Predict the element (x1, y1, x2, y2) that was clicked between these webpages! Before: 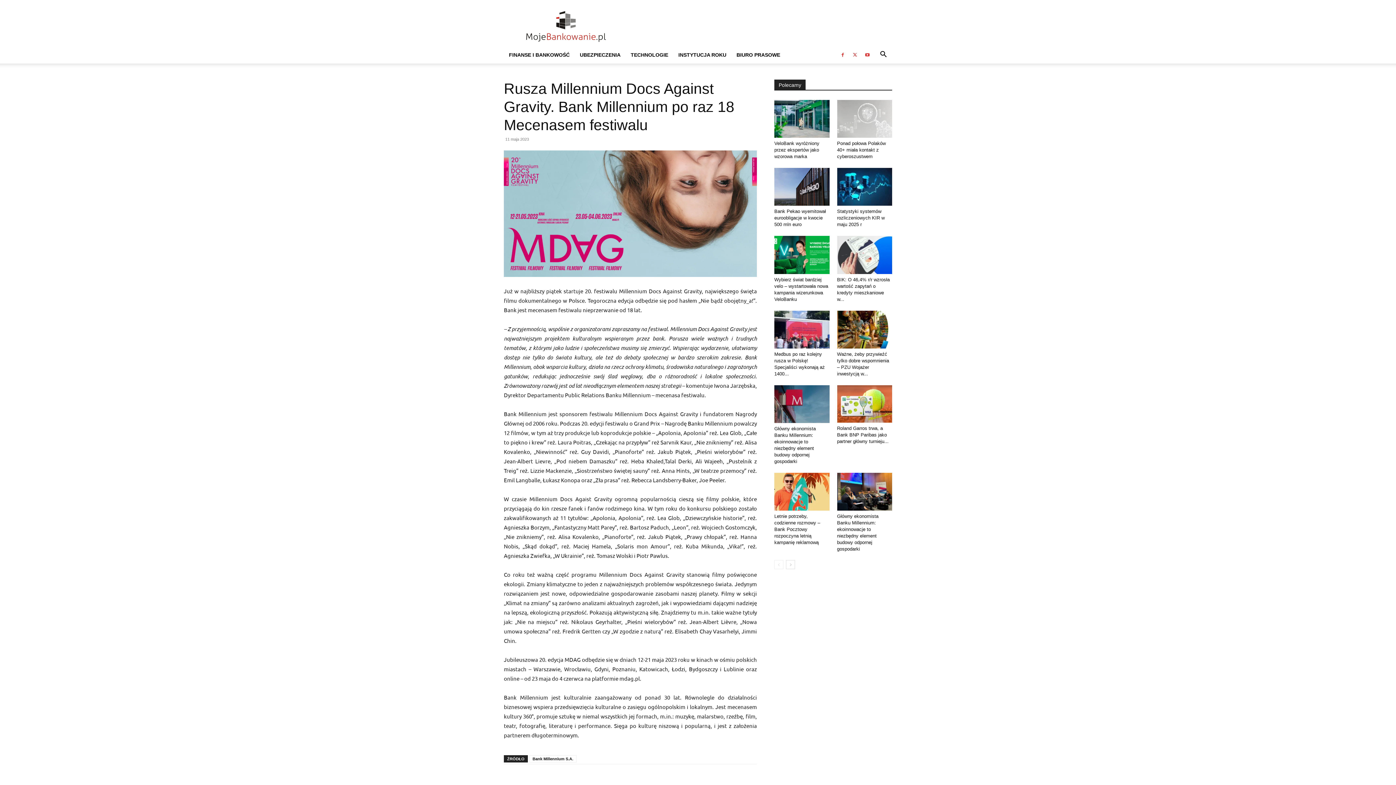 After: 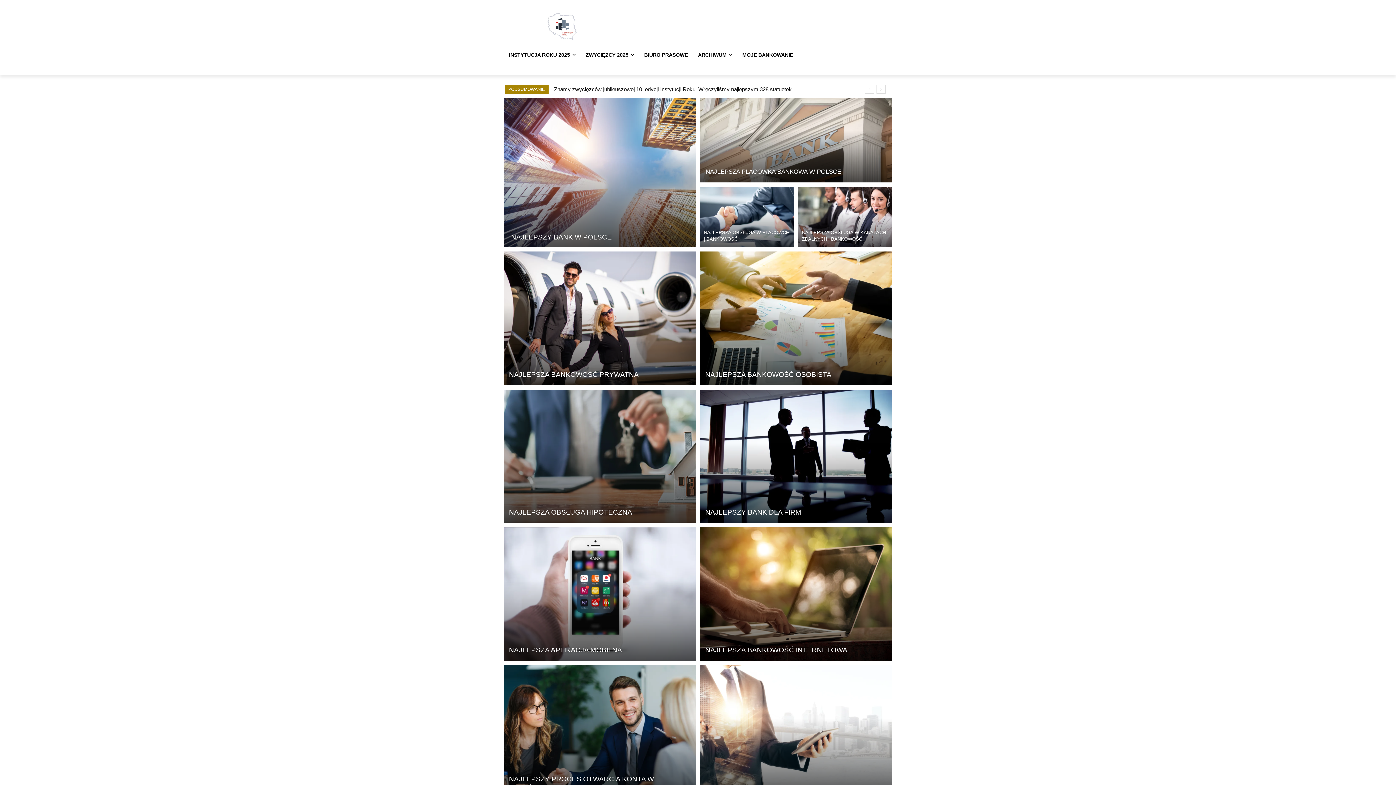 Action: label: INSTYTUCJA ROKU bbox: (673, 46, 731, 63)